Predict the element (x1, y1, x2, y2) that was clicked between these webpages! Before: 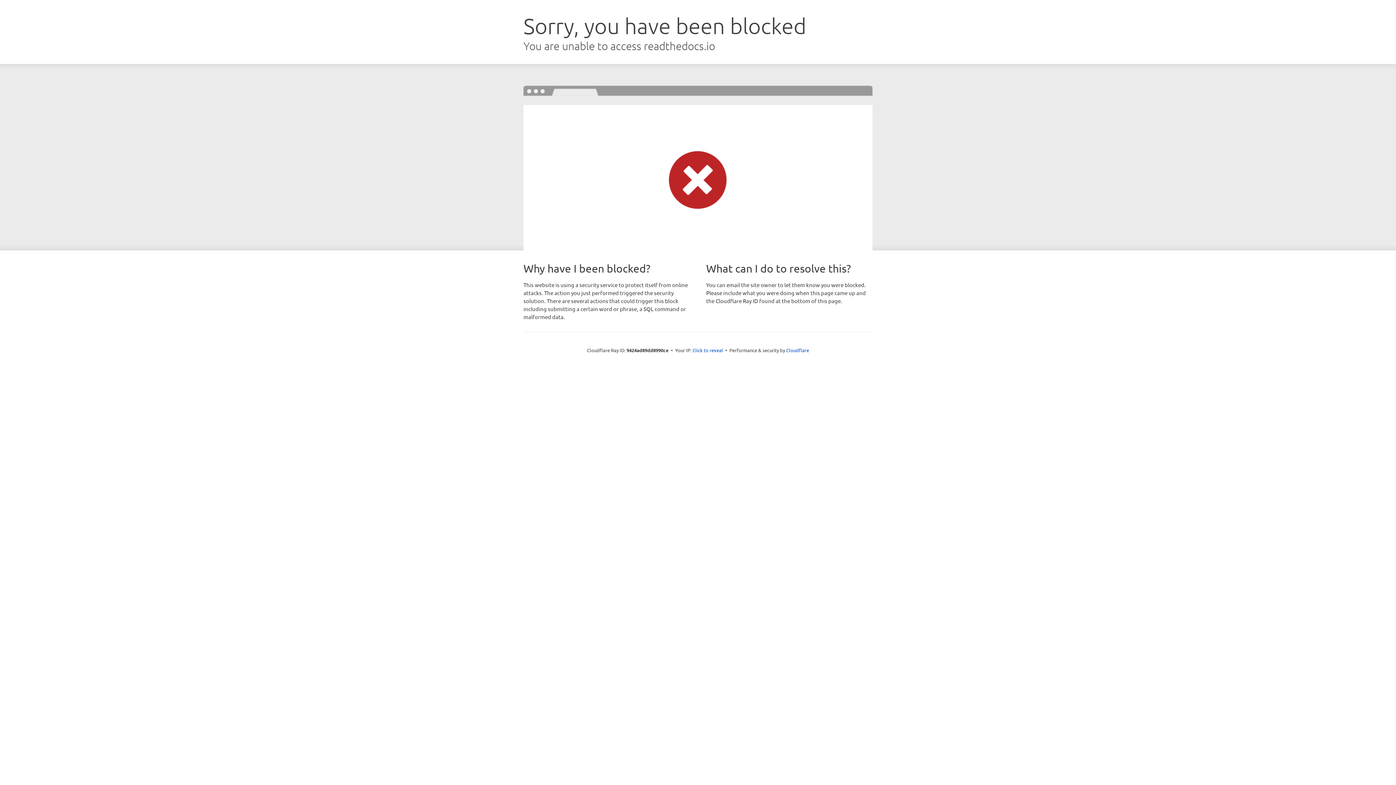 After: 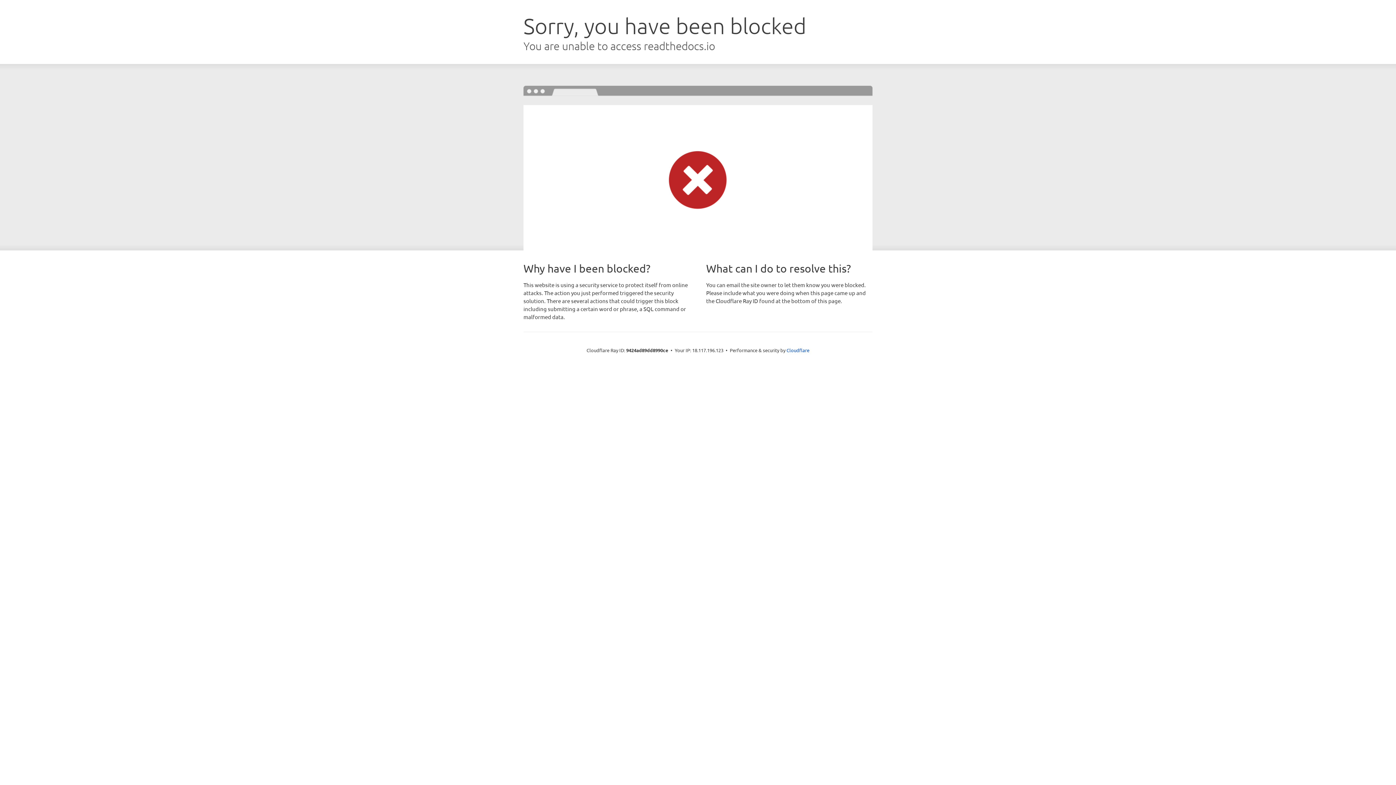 Action: label: Click to reveal bbox: (692, 346, 723, 353)